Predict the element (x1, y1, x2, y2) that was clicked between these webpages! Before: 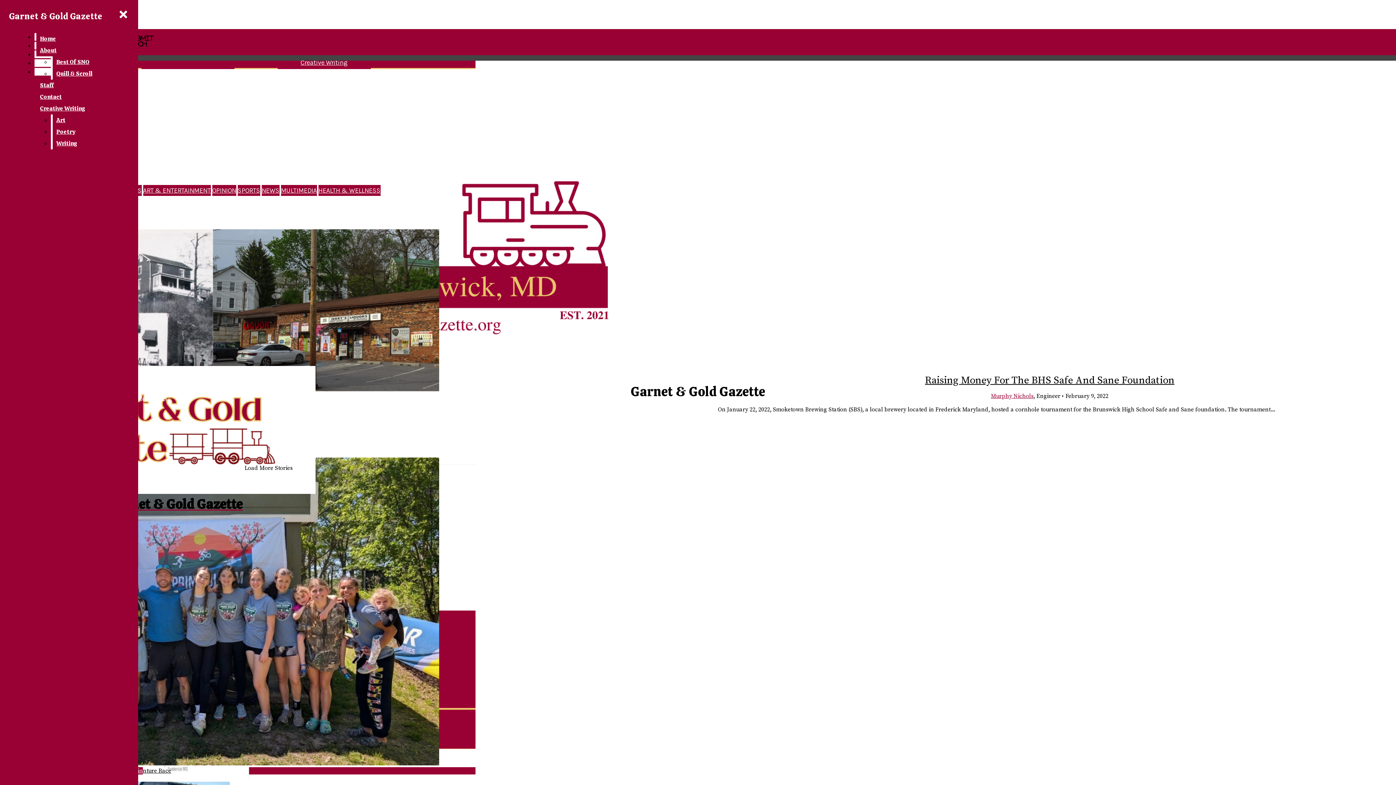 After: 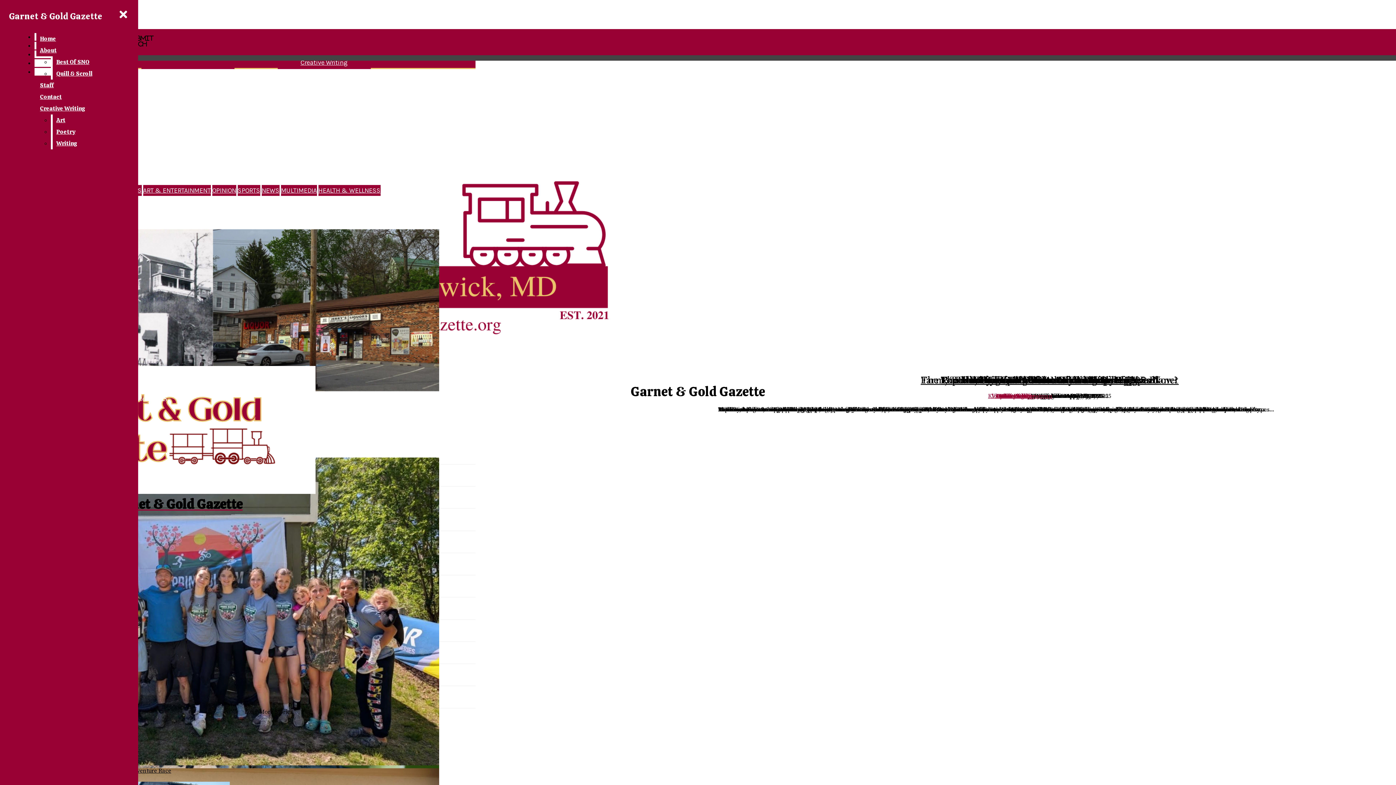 Action: label: NEWS bbox: (261, 186, 279, 194)